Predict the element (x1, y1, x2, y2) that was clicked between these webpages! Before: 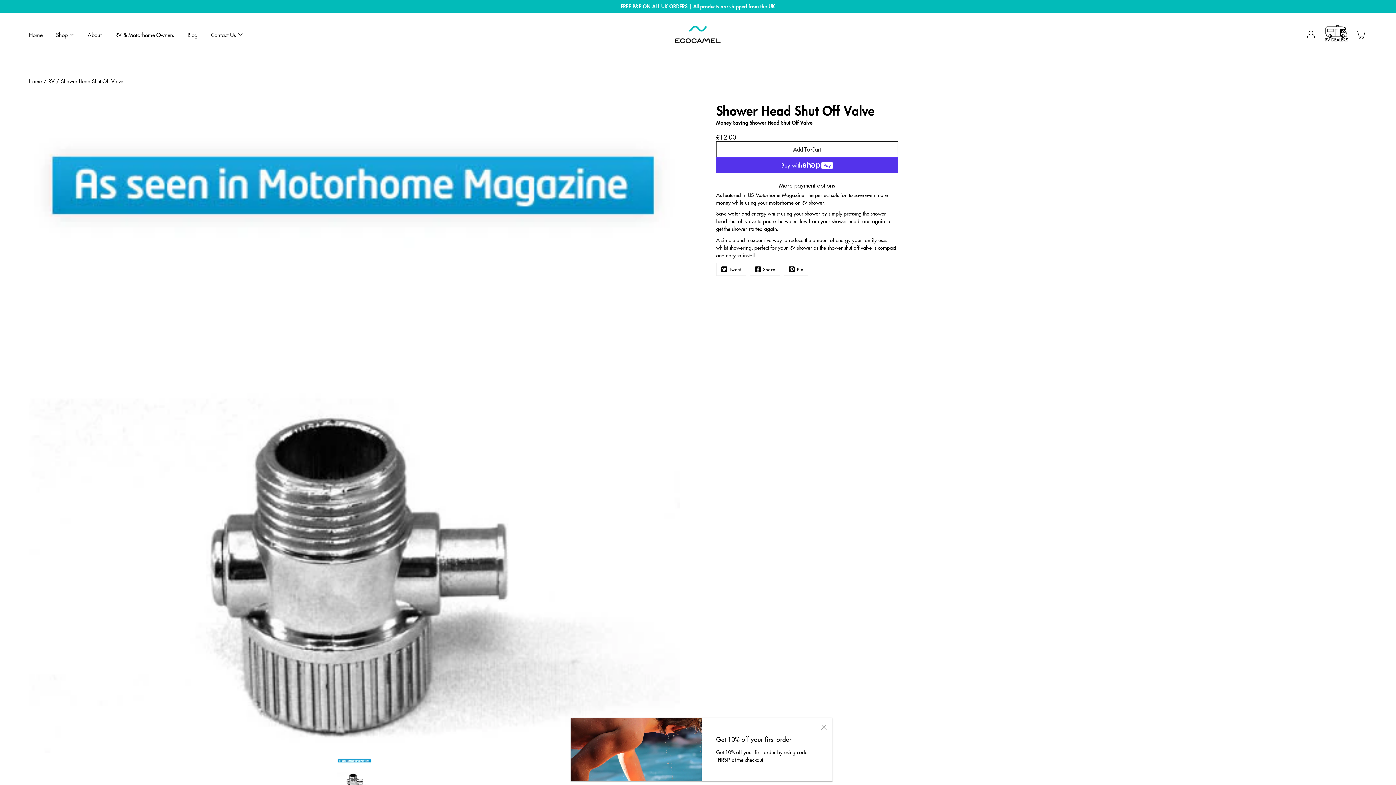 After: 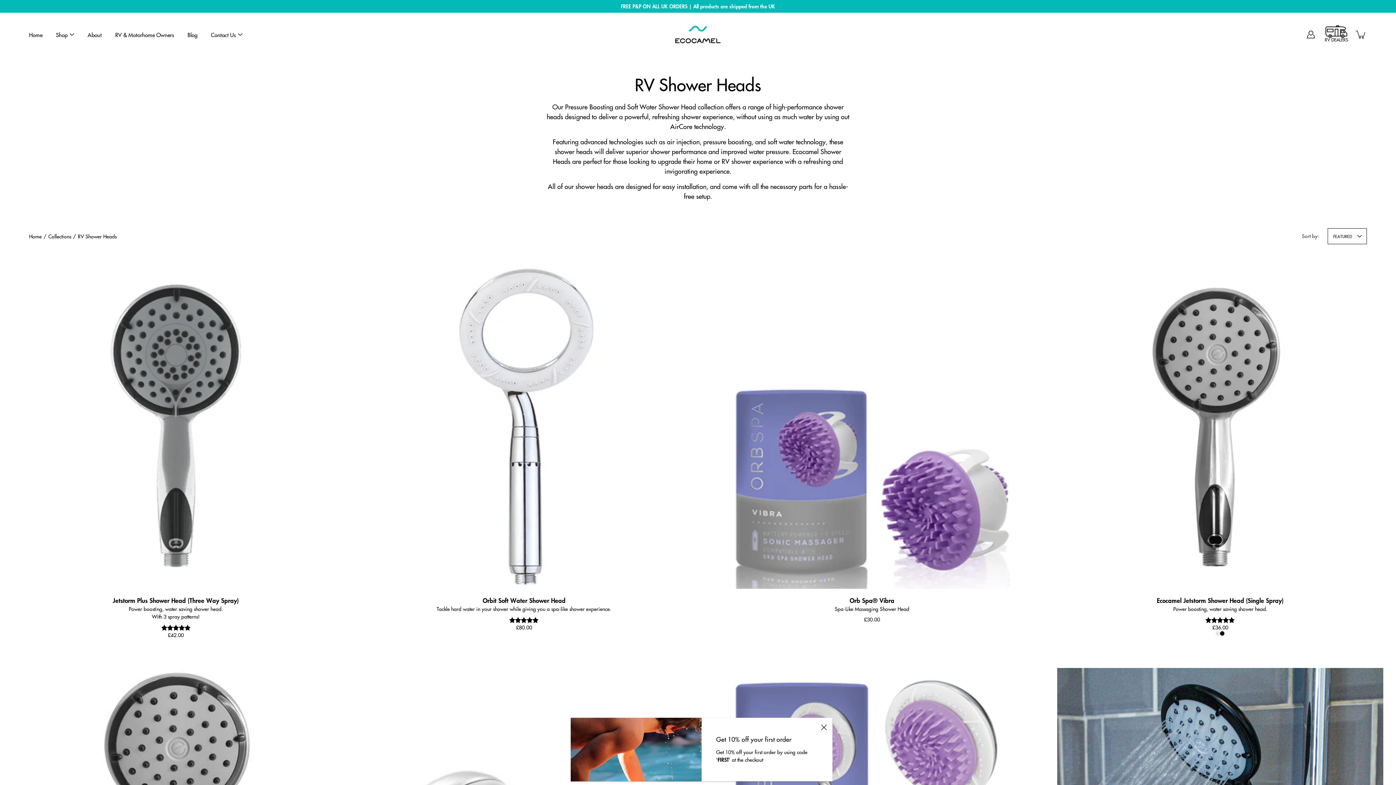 Action: bbox: (56, 30, 67, 39) label: Shop